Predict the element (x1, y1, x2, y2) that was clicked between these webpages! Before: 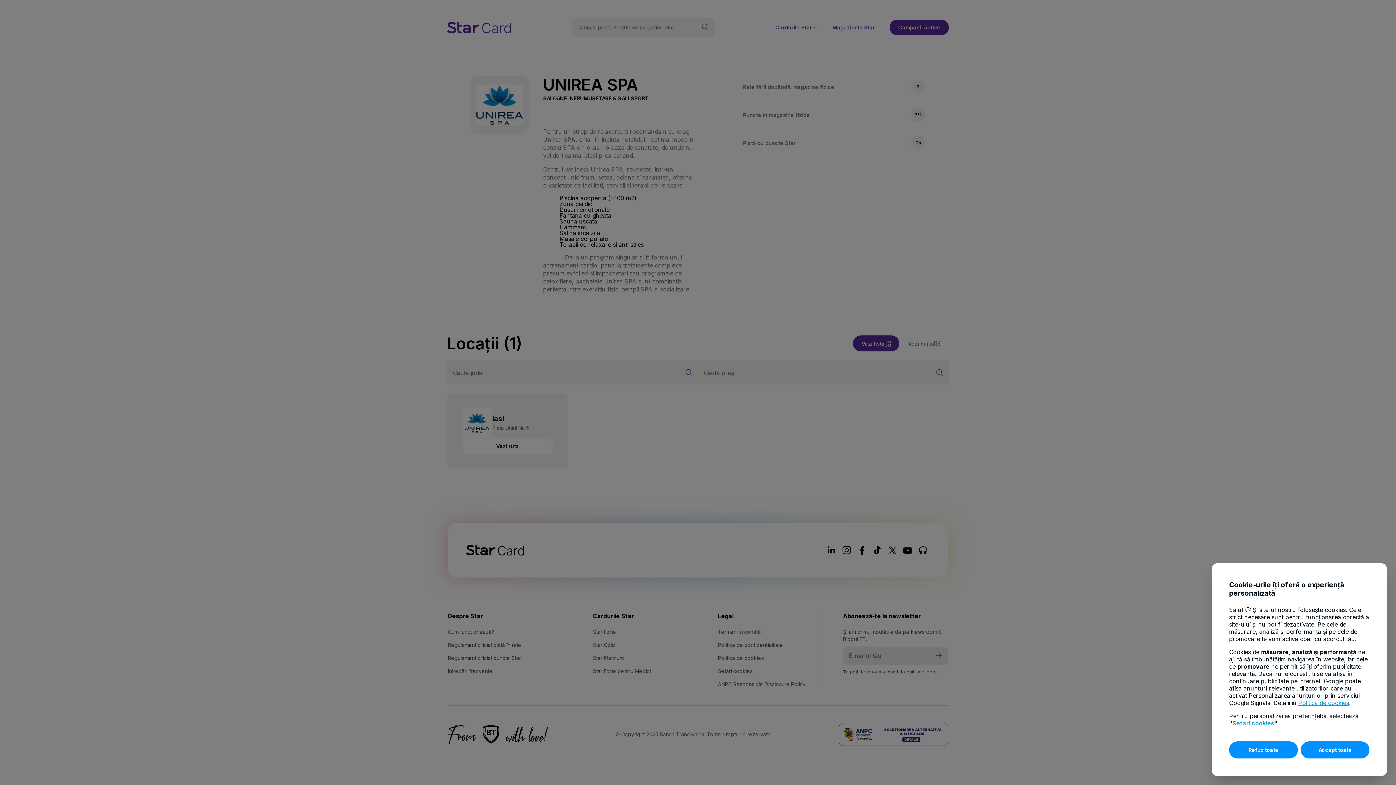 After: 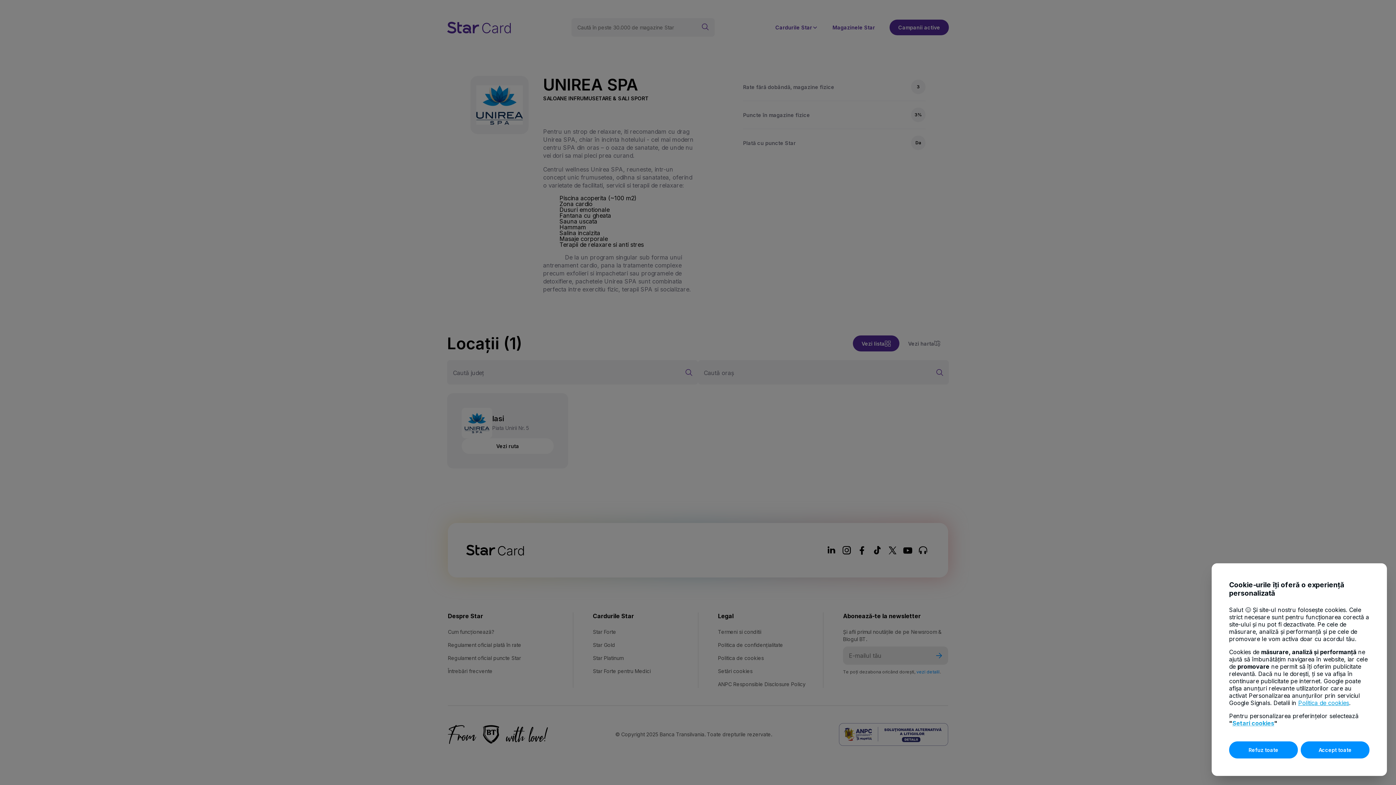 Action: bbox: (1298, 699, 1349, 706) label: Politica de cookies